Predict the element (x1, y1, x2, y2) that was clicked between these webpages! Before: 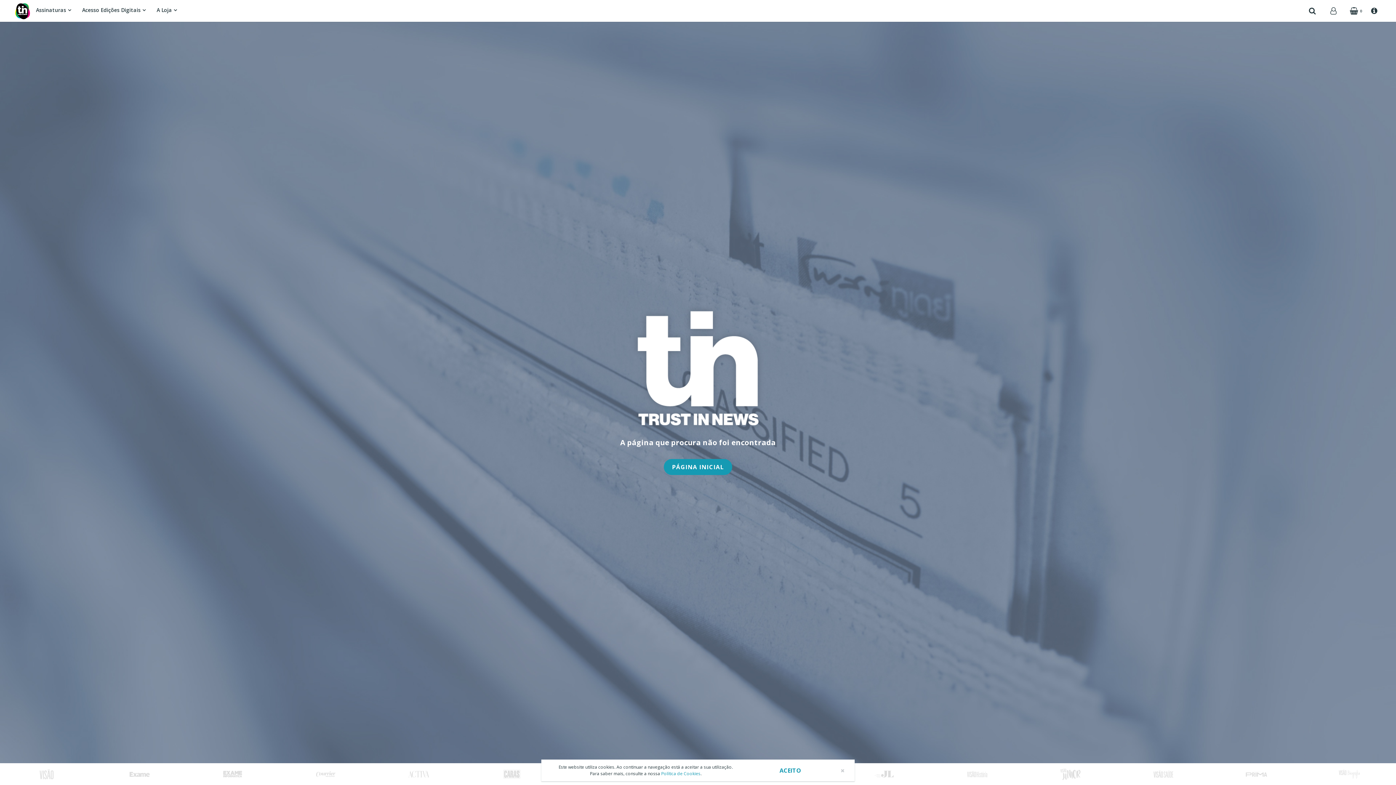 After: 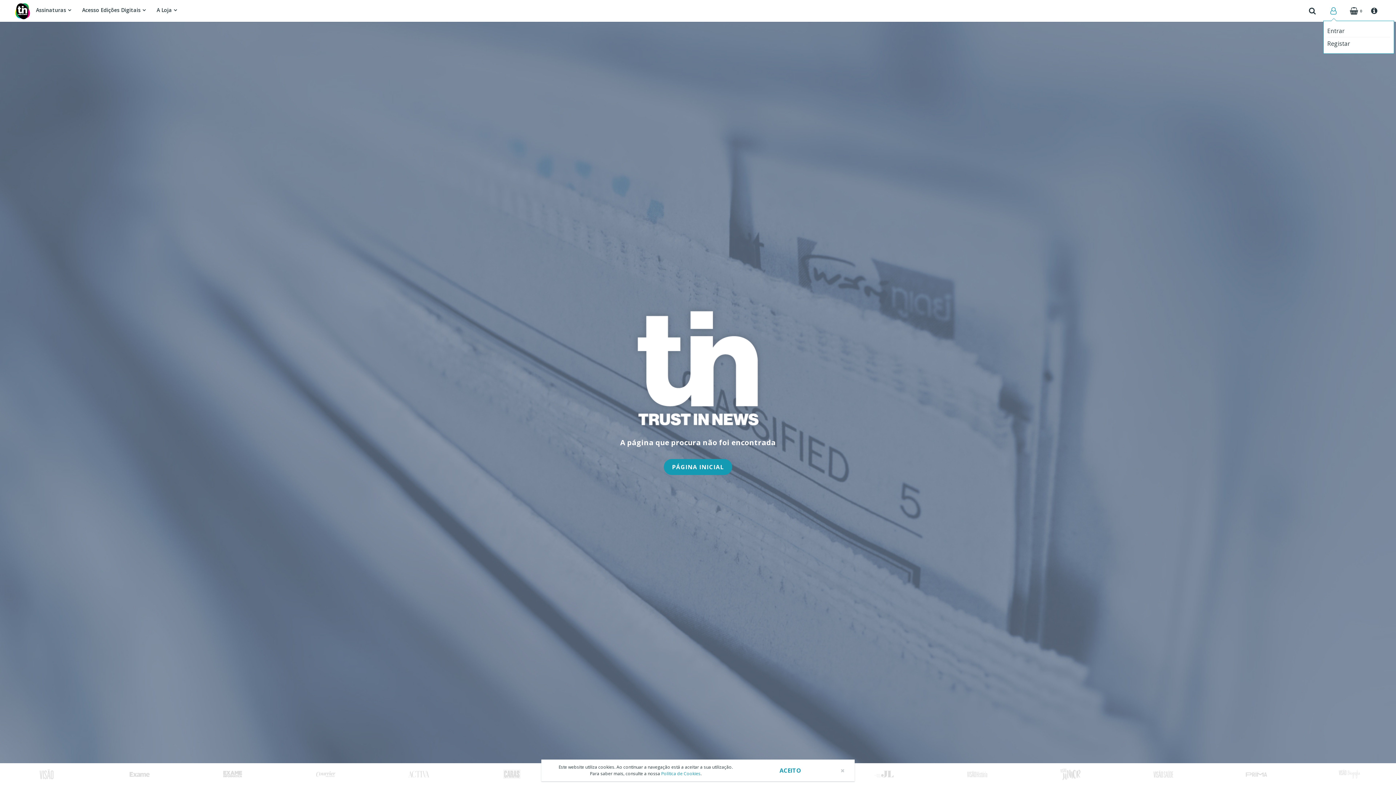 Action: bbox: (1330, 8, 1338, 14) label:  